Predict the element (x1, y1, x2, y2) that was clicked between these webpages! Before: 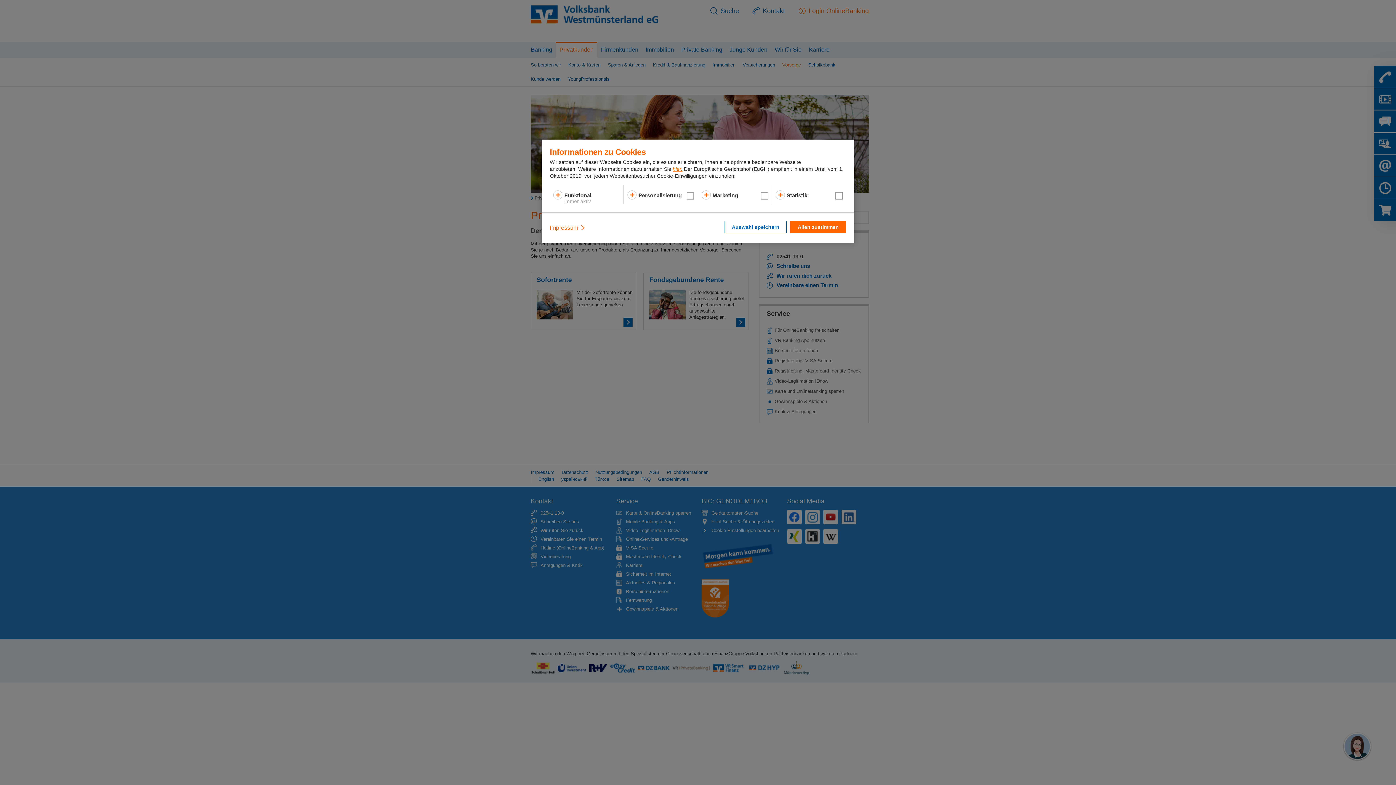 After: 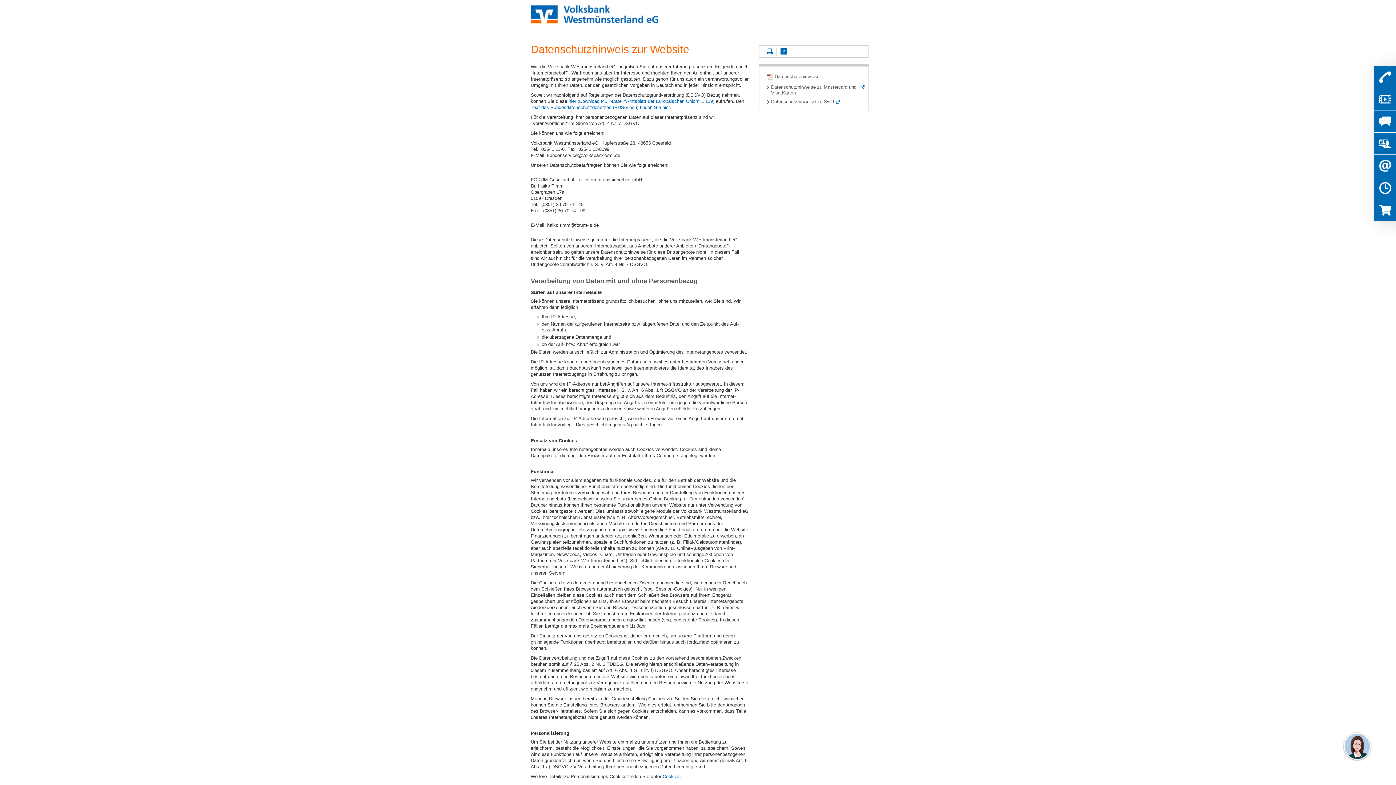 Action: label: hier. bbox: (672, 166, 682, 172)